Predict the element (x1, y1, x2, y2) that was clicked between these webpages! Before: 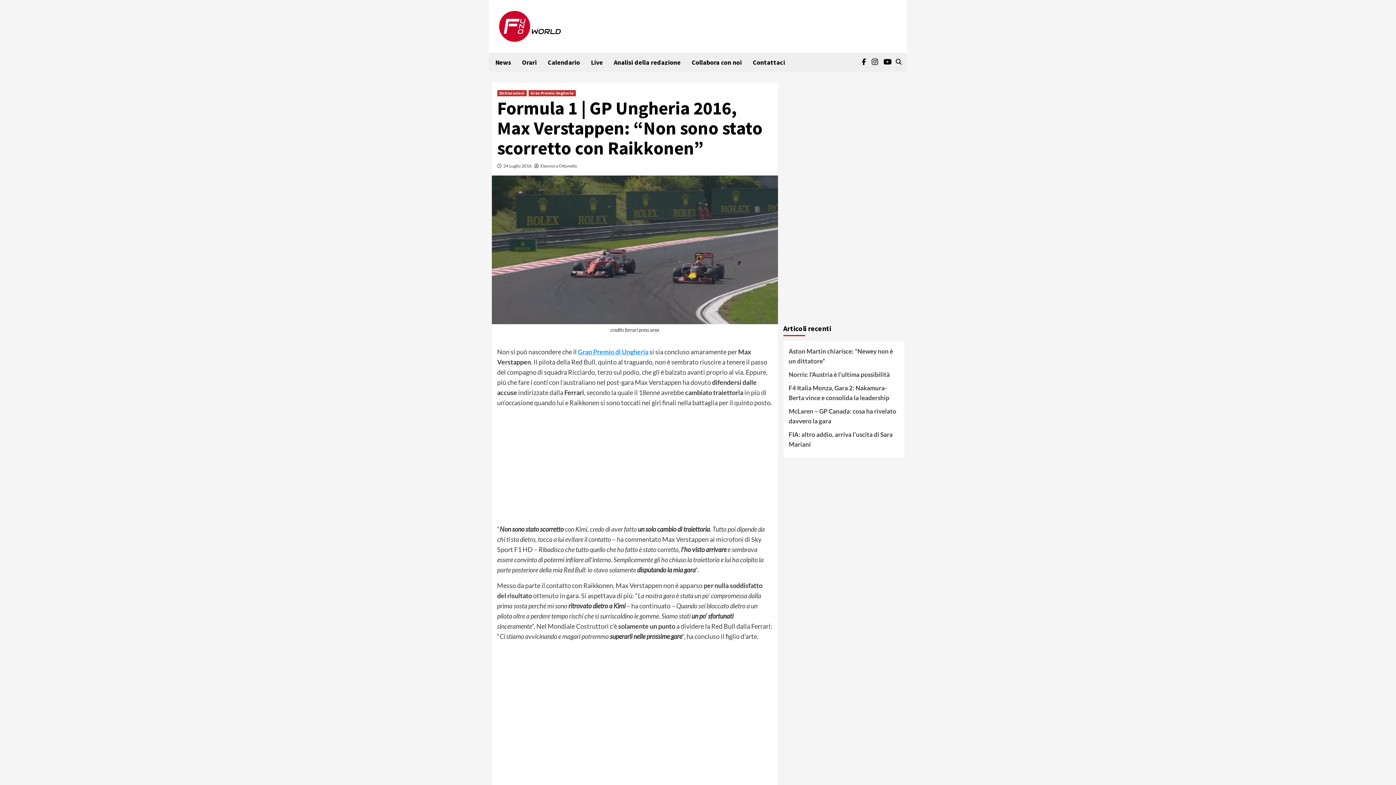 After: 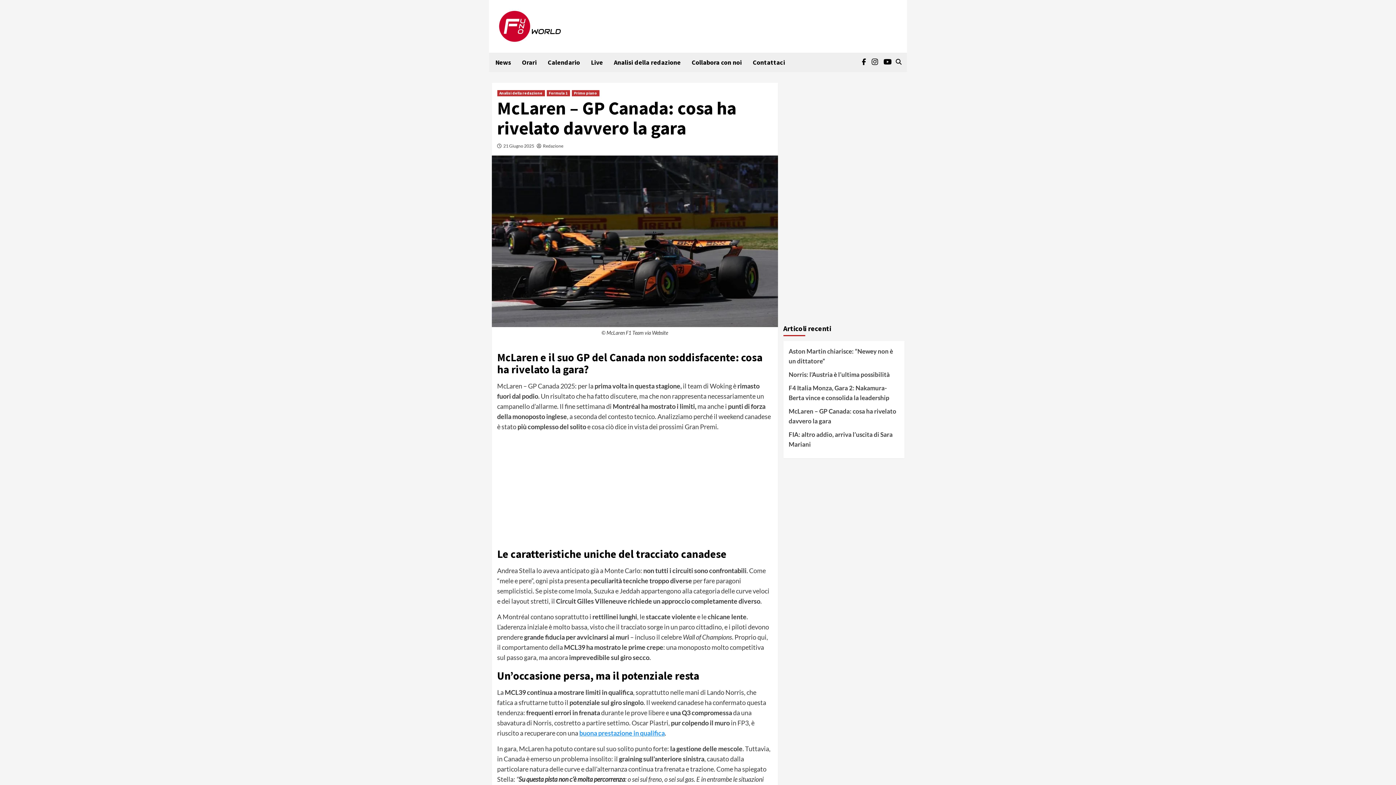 Action: label: McLaren – GP Canada: cosa ha rivelato davvero la gara bbox: (788, 406, 899, 429)